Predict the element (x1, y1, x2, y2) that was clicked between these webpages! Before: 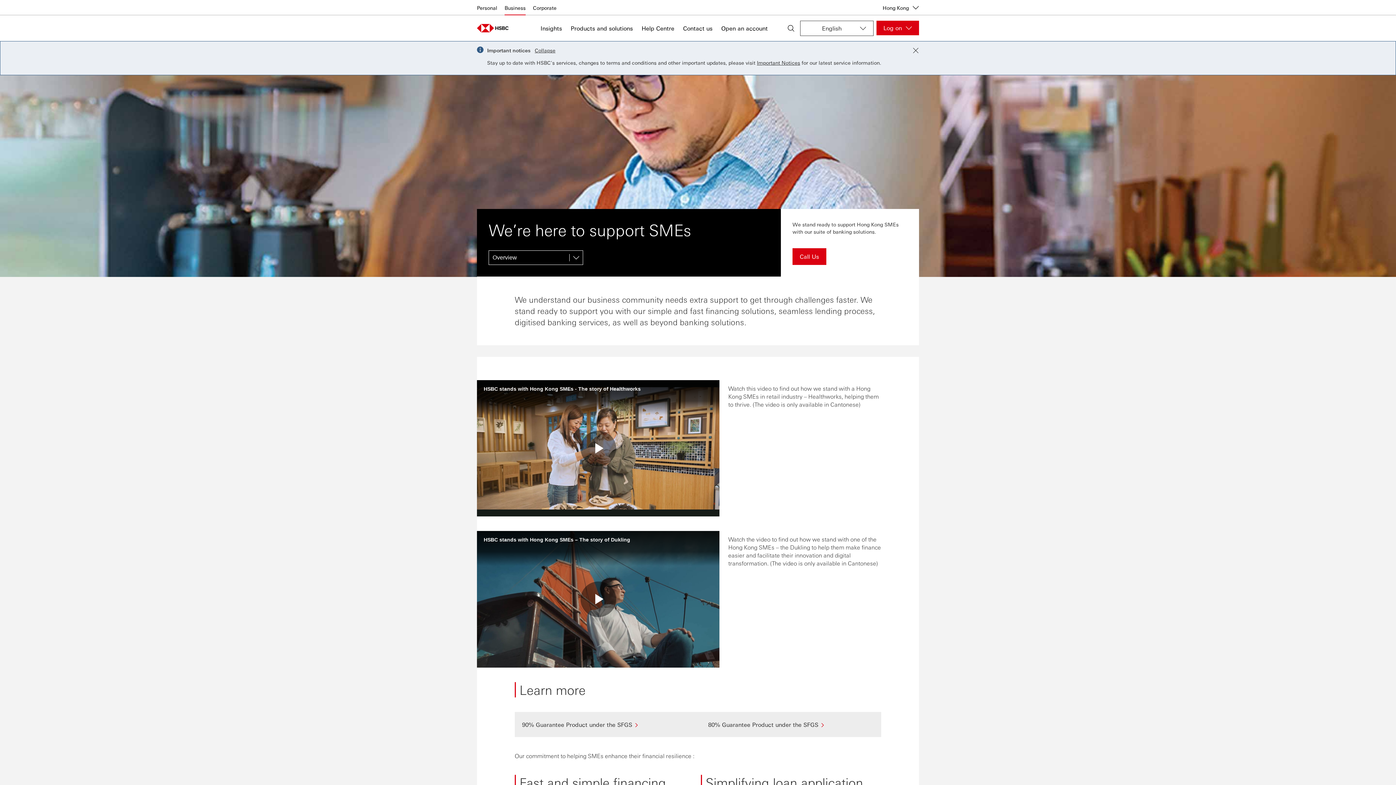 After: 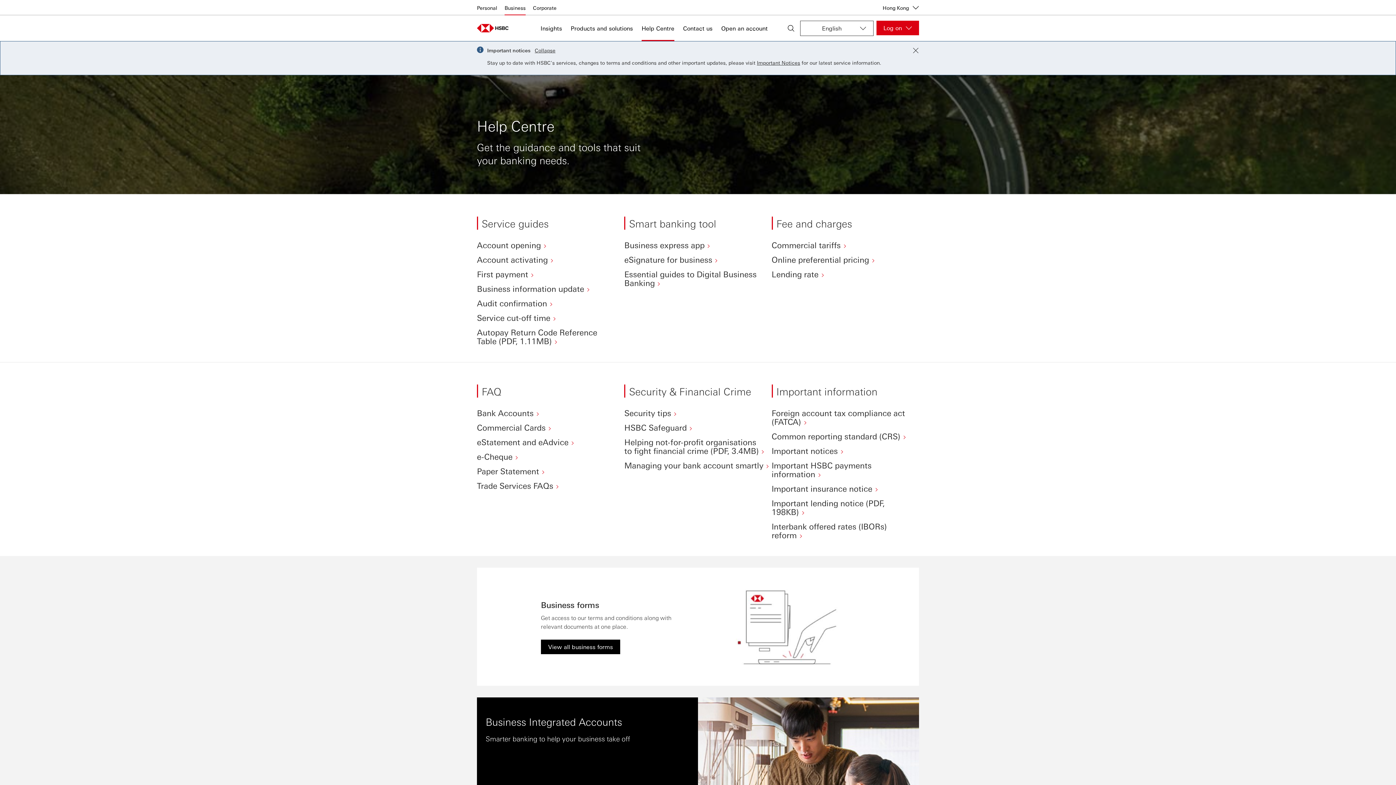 Action: bbox: (641, 23, 674, 32) label: Help Centre